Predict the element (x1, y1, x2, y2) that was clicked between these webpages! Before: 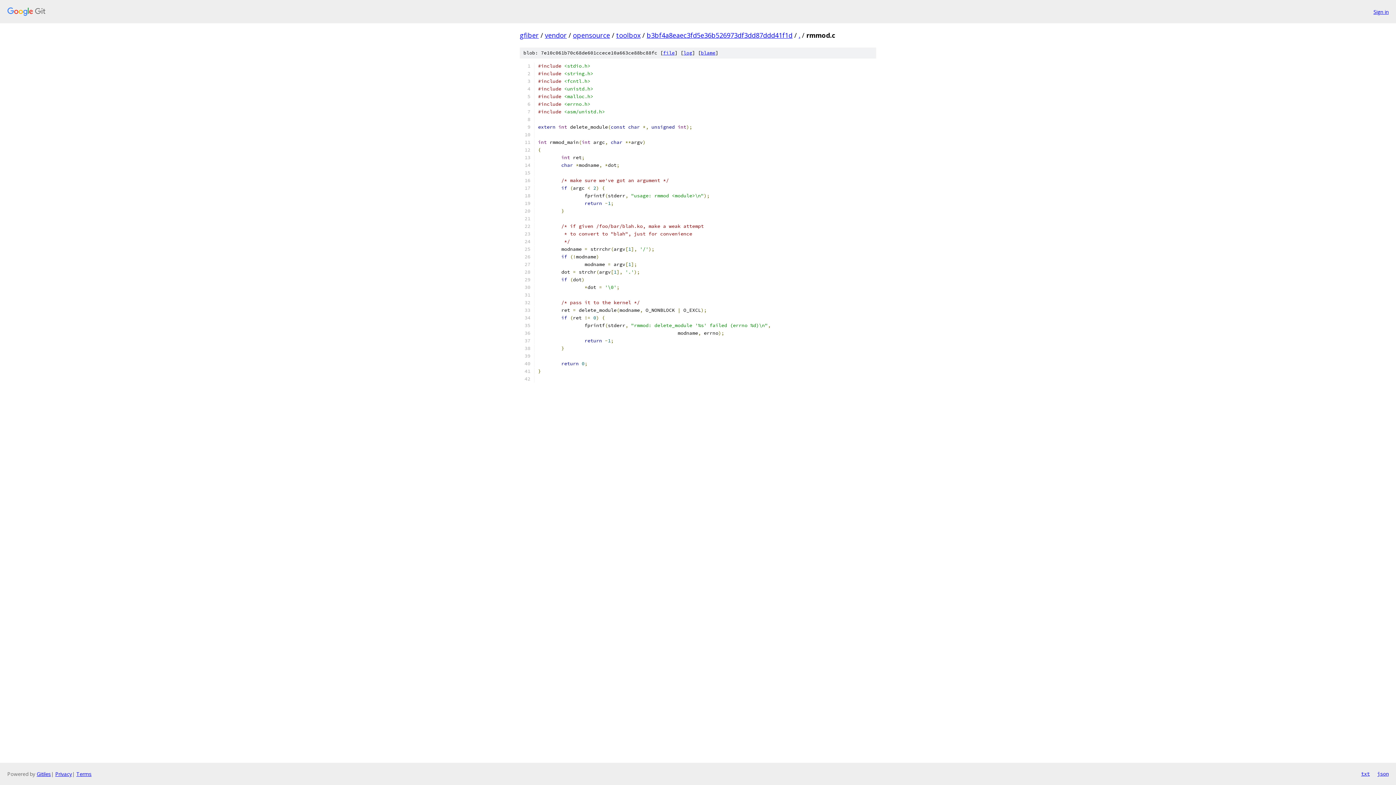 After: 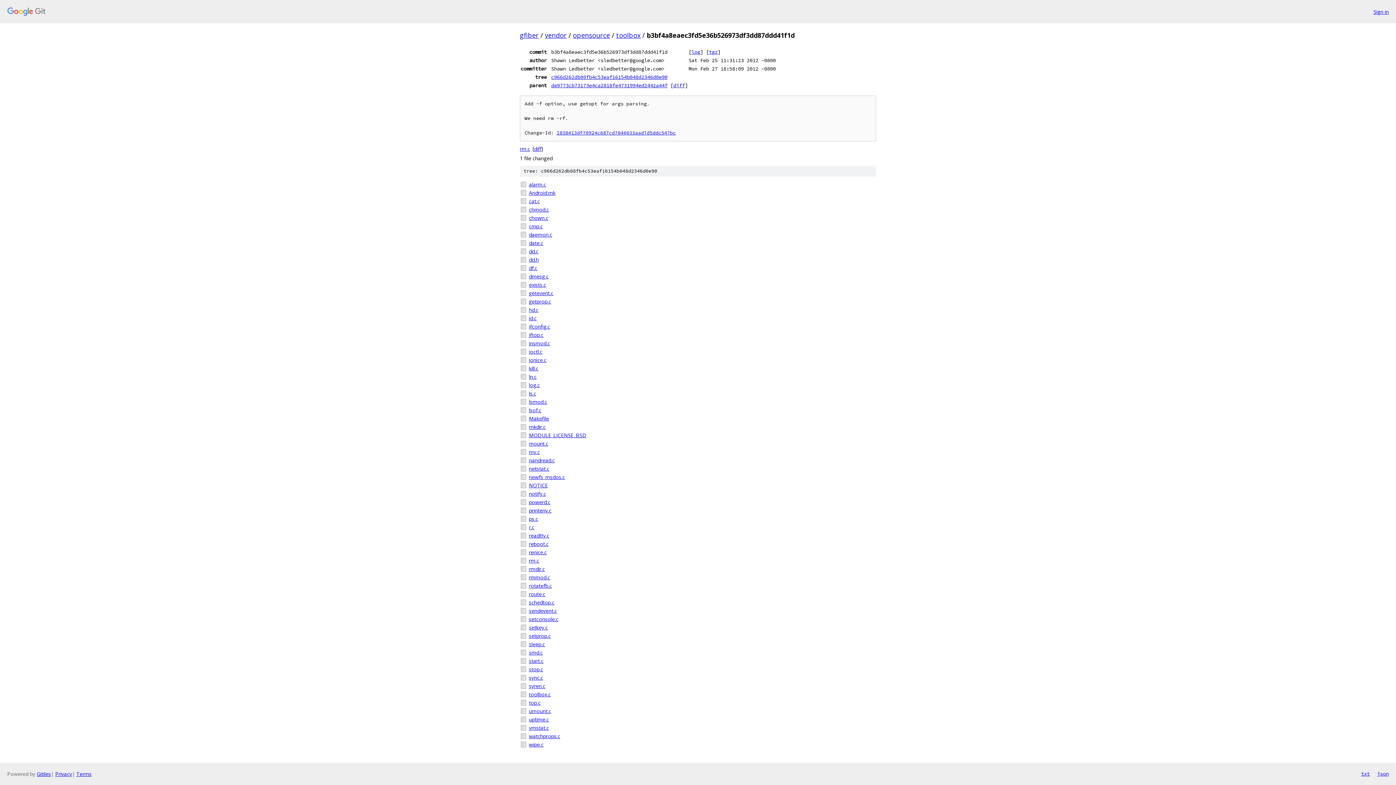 Action: bbox: (646, 30, 792, 39) label: b3bf4a8eaec3fd5e36b526973df3dd87ddd41f1d